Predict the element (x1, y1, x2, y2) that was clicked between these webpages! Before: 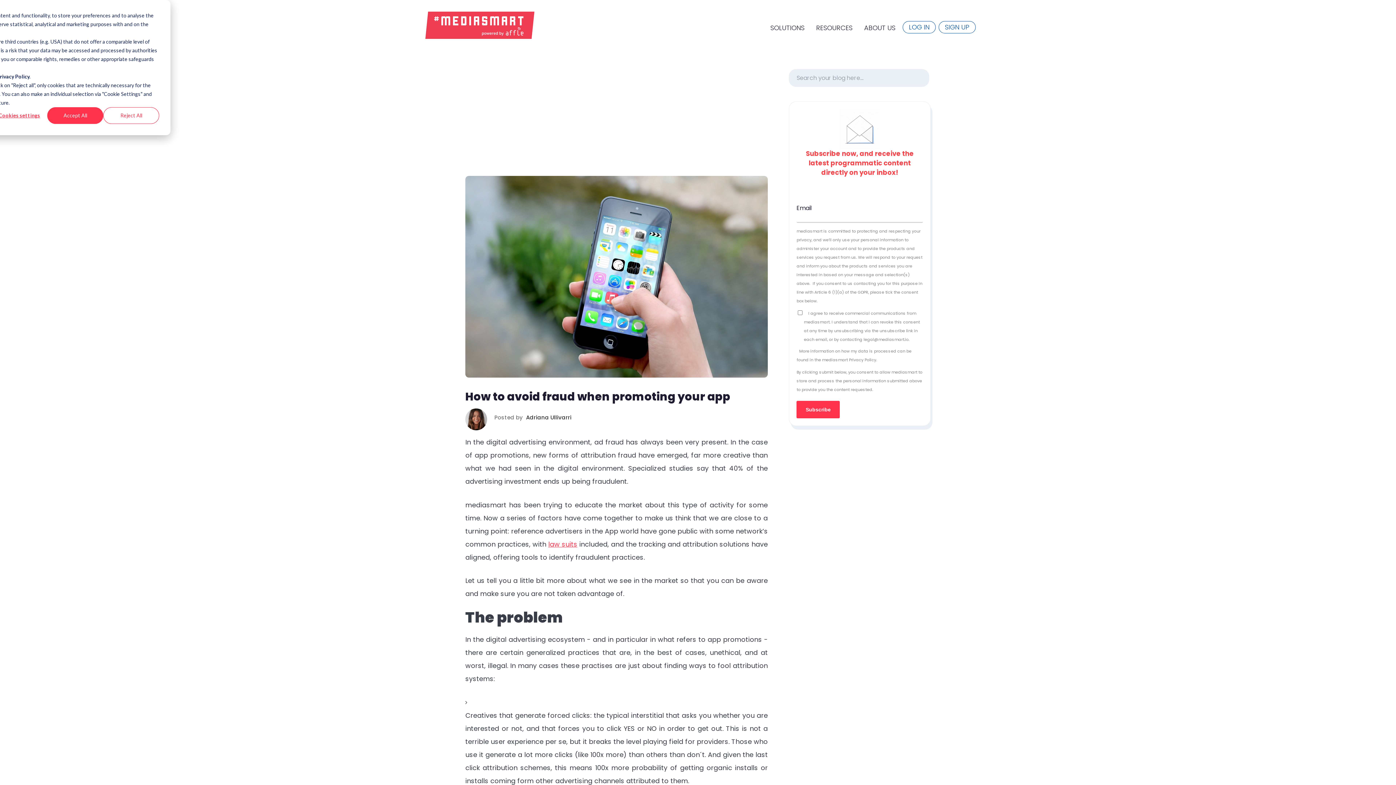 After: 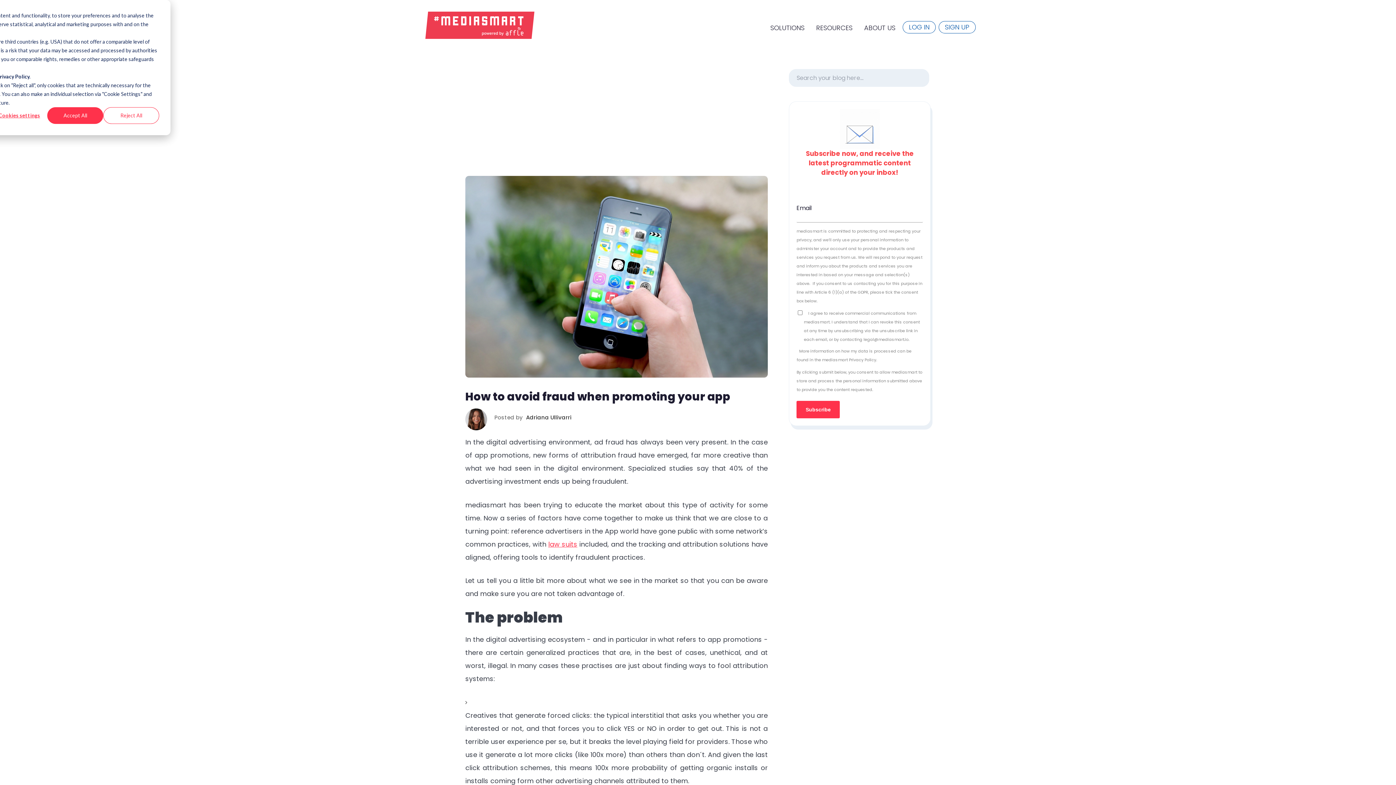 Action: label: mediasmart Privacy Policy bbox: (822, 357, 876, 362)